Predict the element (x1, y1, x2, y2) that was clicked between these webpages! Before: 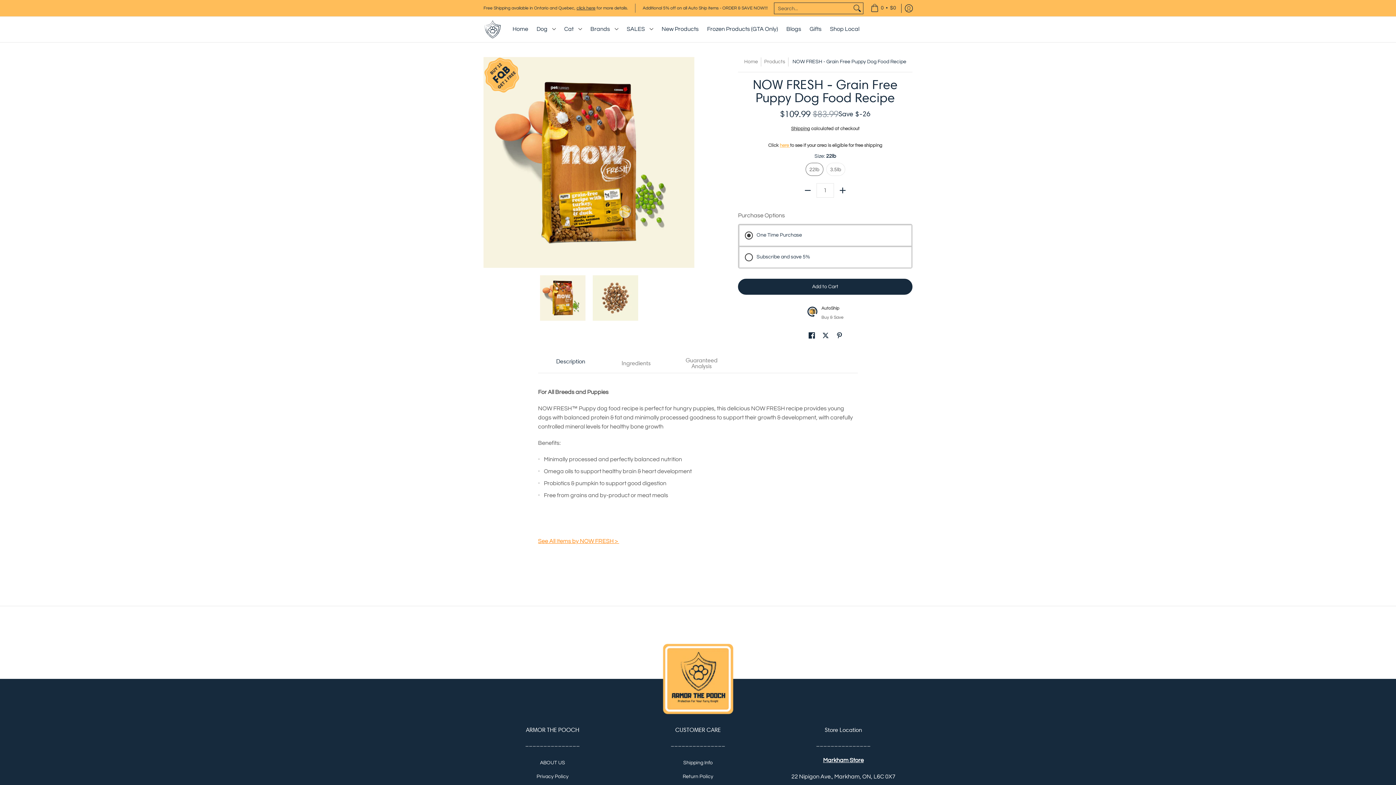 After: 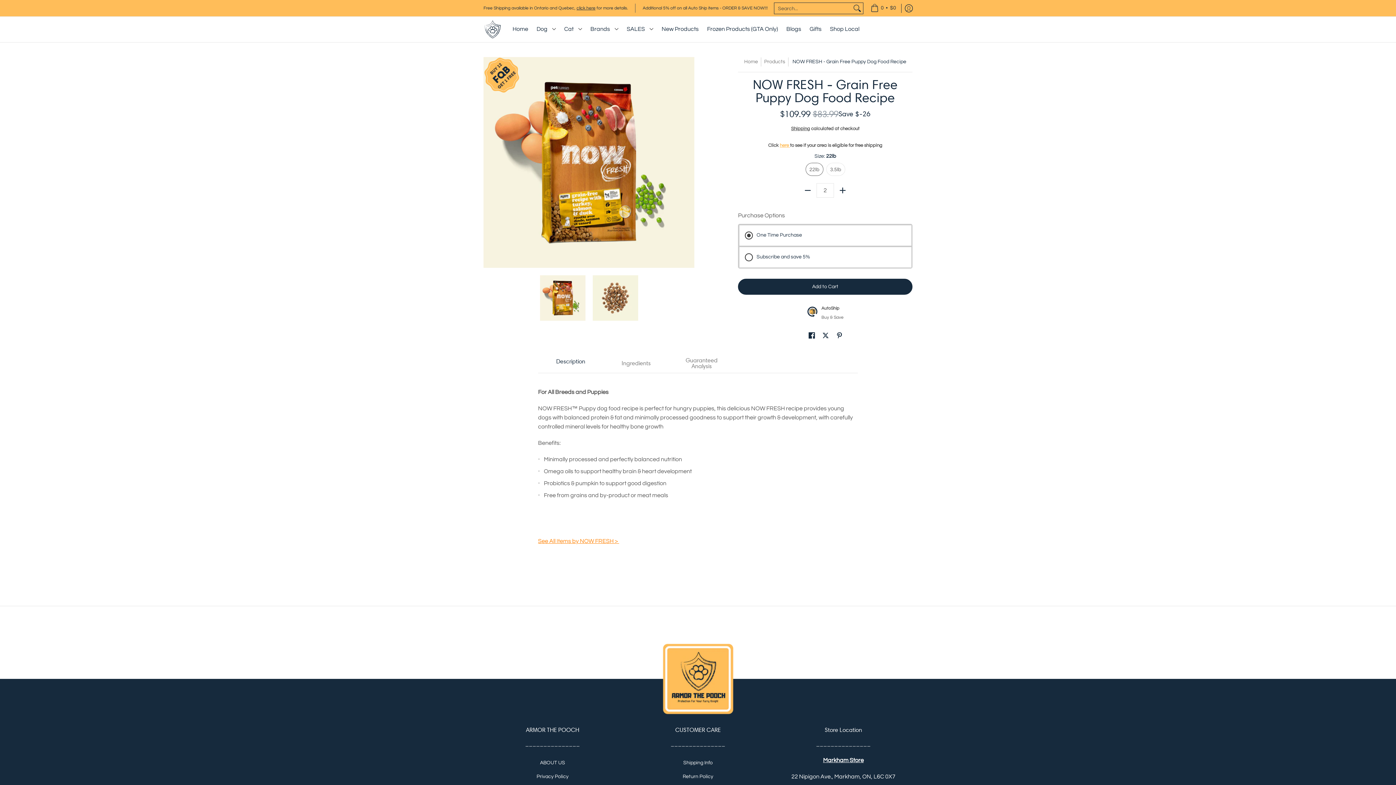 Action: label: Add bbox: (834, 184, 851, 196)